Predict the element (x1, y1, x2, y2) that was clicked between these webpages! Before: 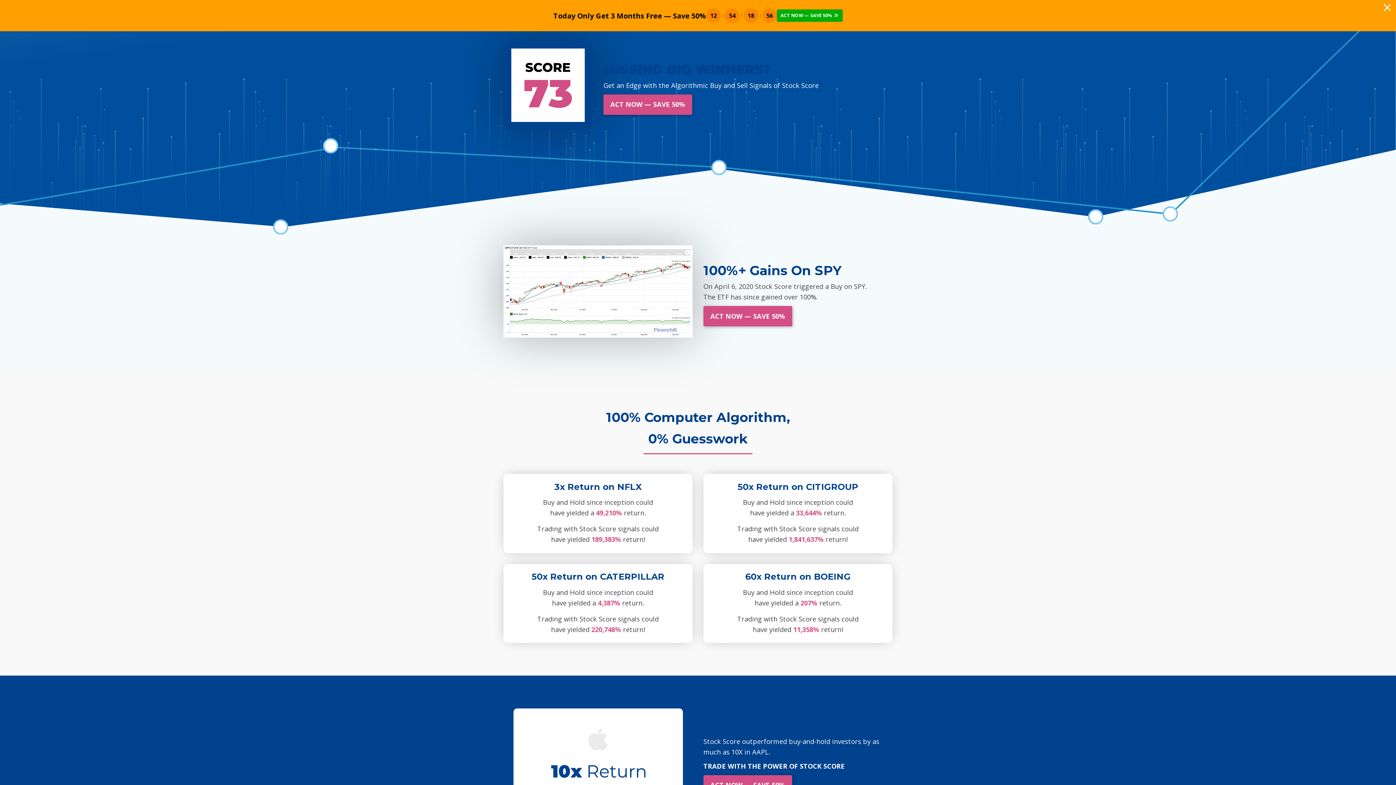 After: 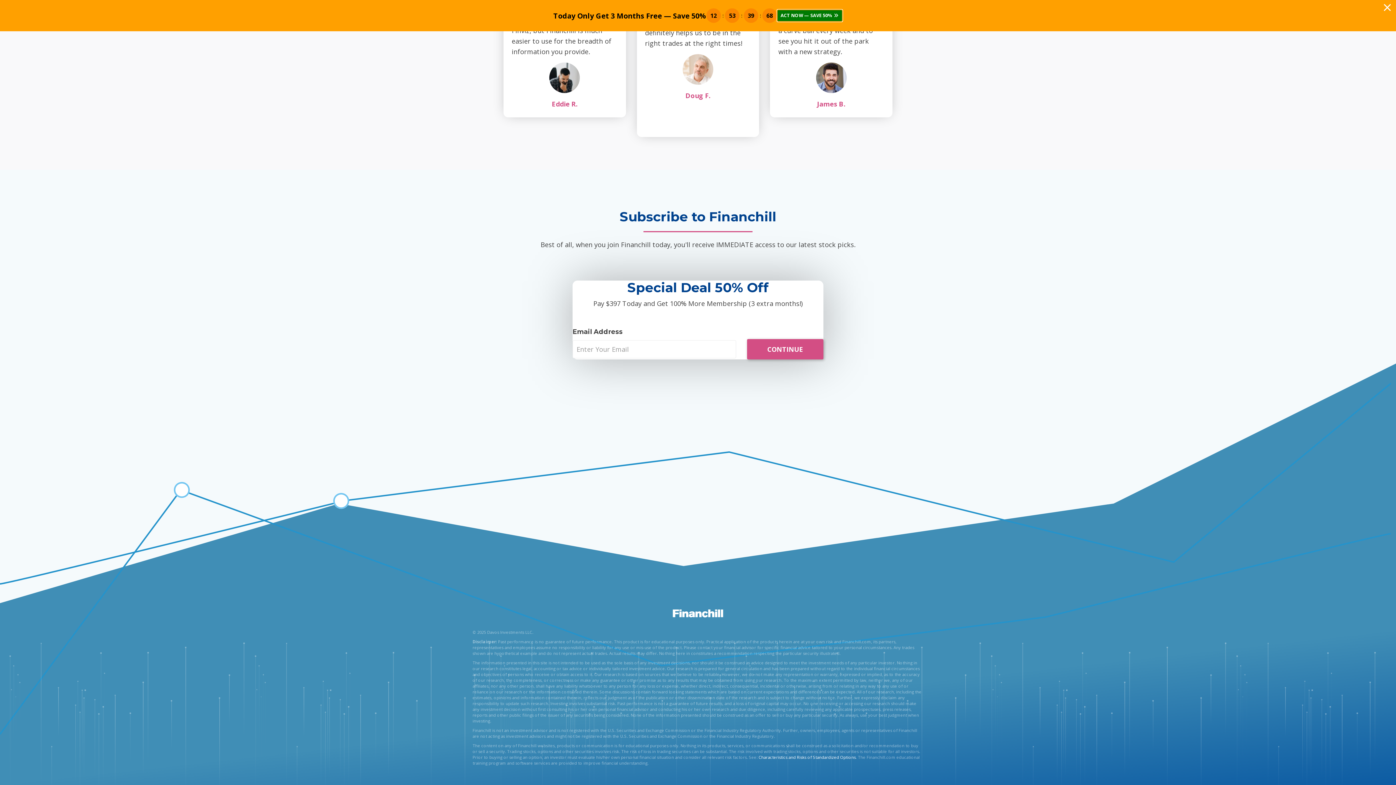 Action: bbox: (777, 9, 842, 21) label: ACT NOW — SAVE 50% 